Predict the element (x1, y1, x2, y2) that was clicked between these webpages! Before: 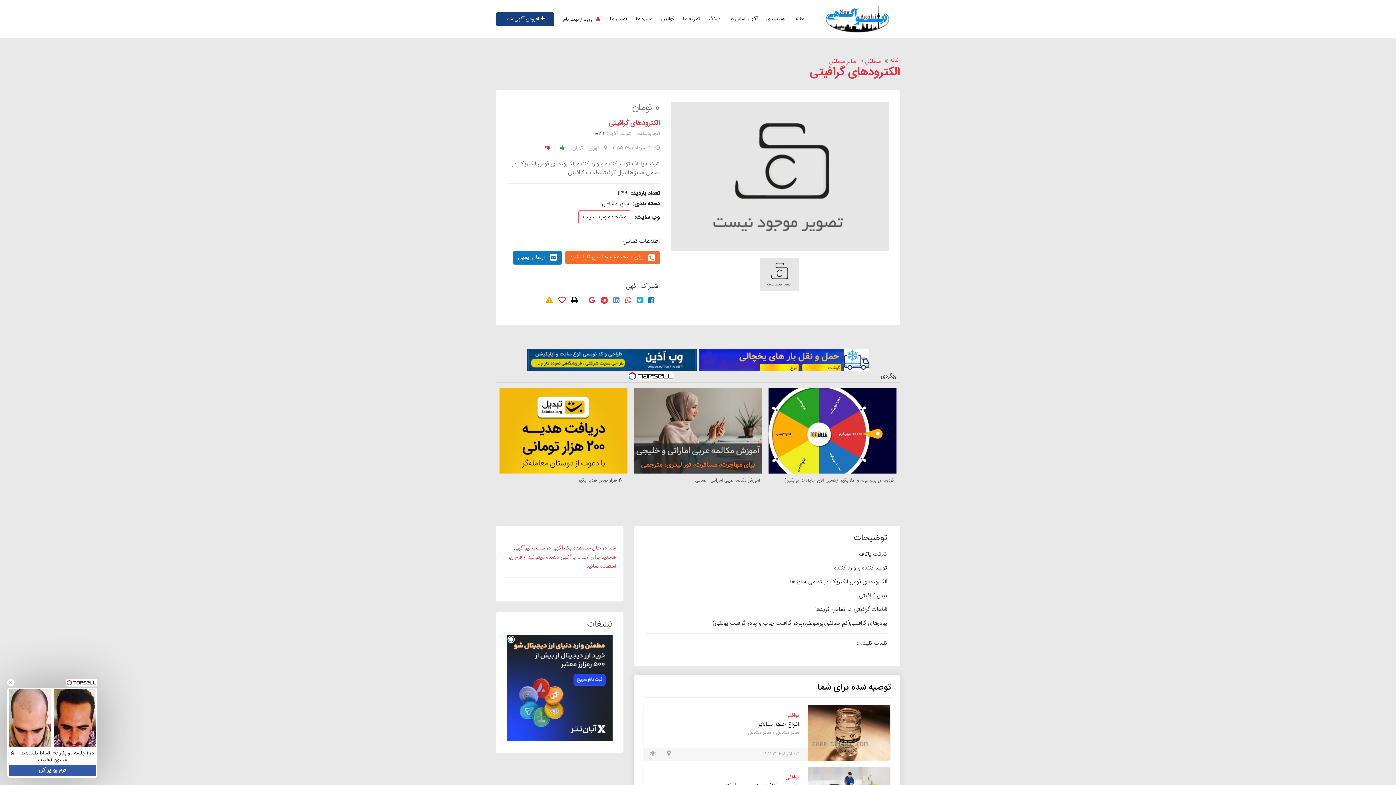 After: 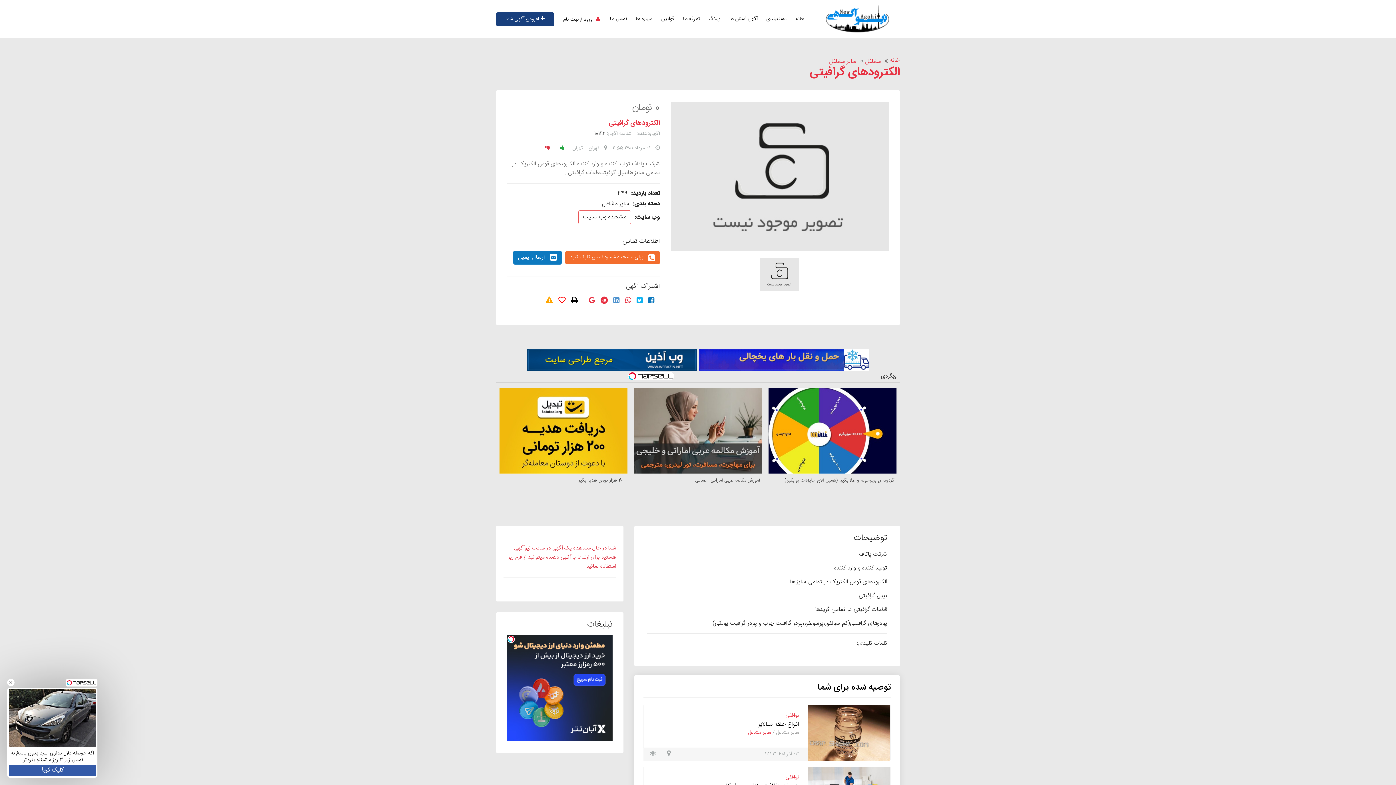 Action: bbox: (748, 728, 771, 737) label: سایر مشاغل